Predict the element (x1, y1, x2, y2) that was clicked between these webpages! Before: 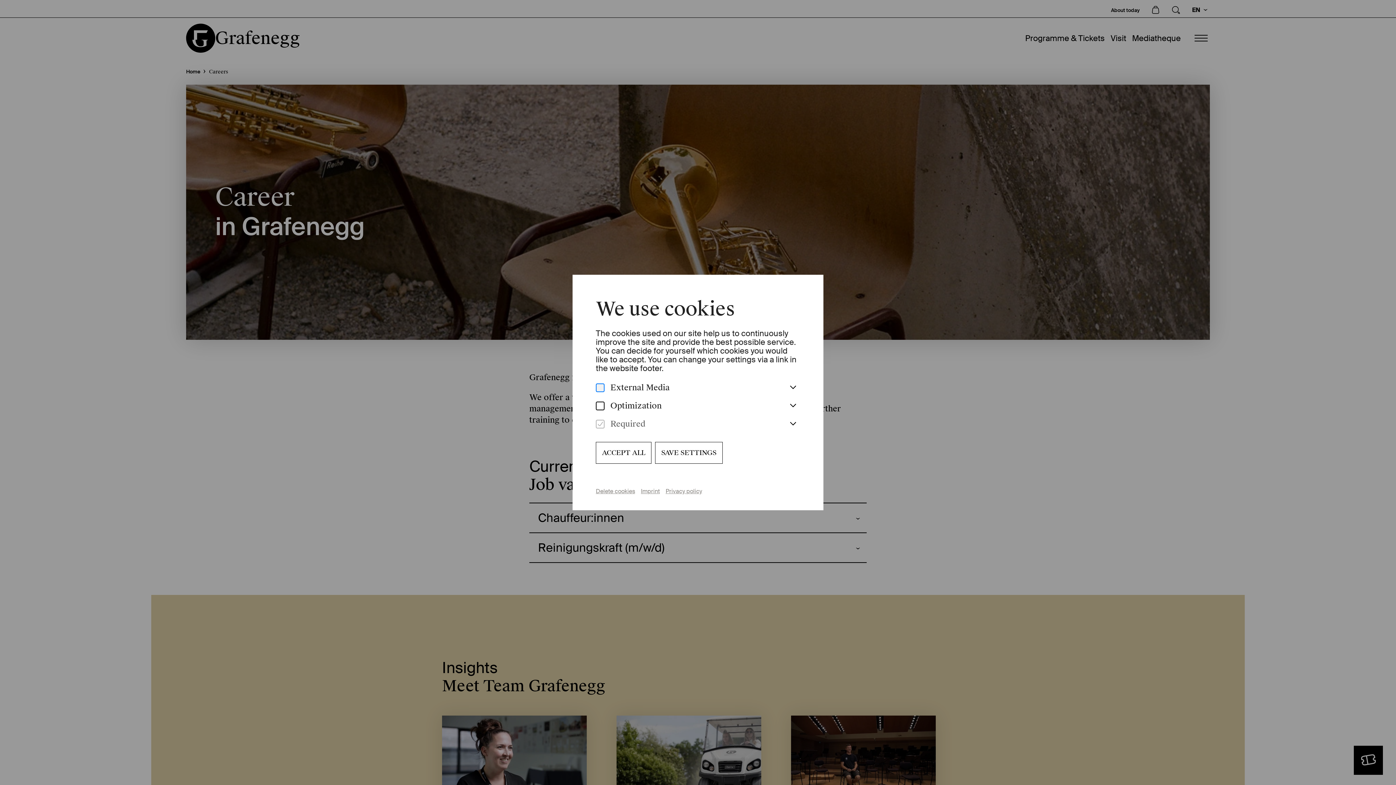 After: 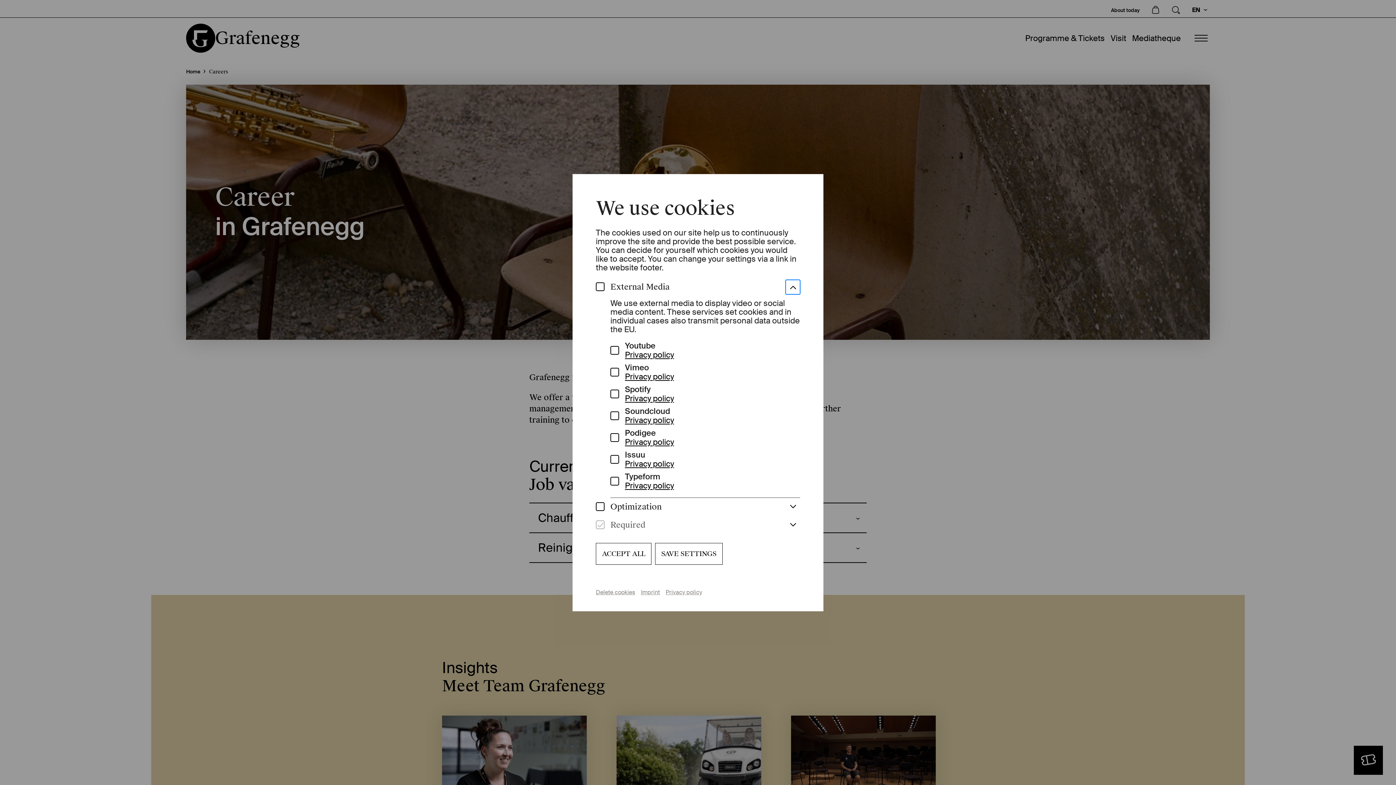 Action: bbox: (785, 380, 800, 395)